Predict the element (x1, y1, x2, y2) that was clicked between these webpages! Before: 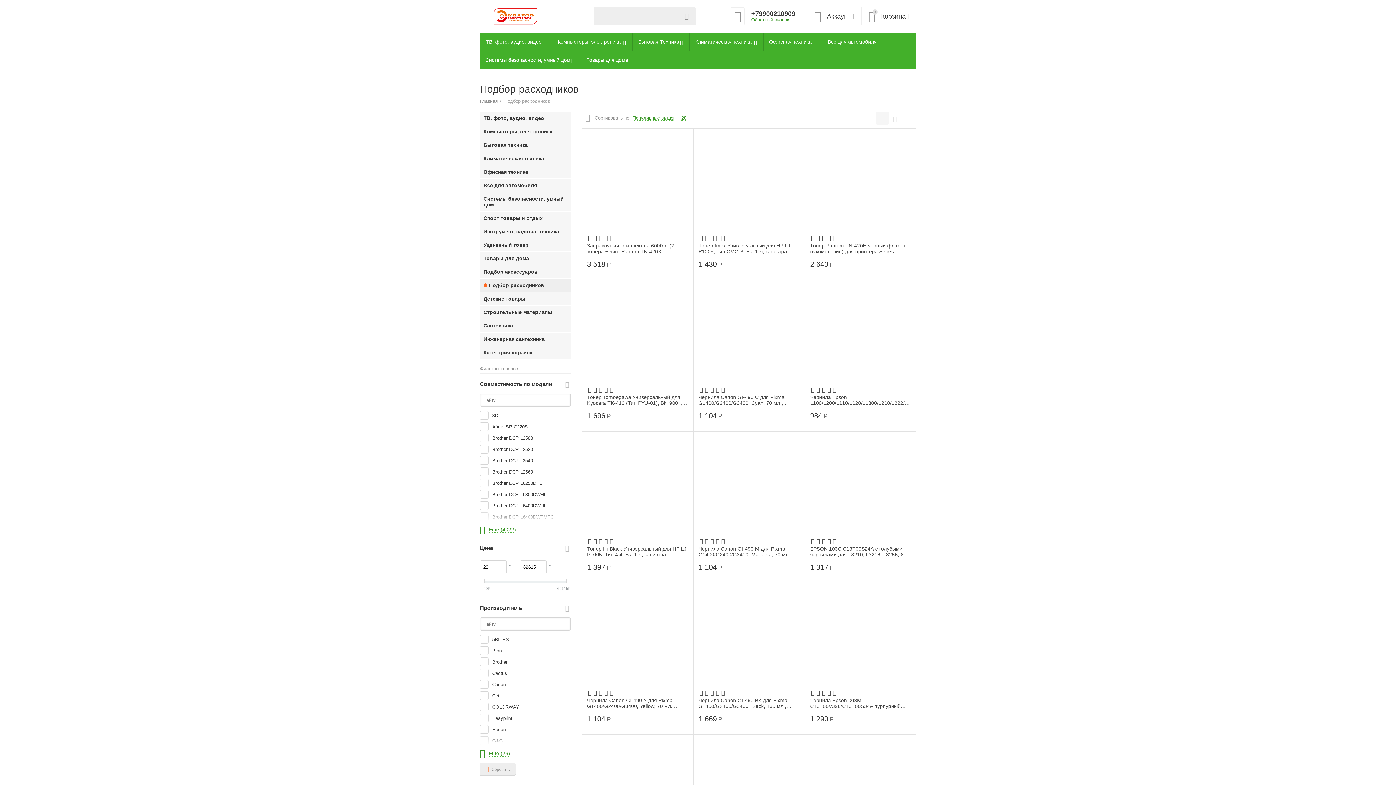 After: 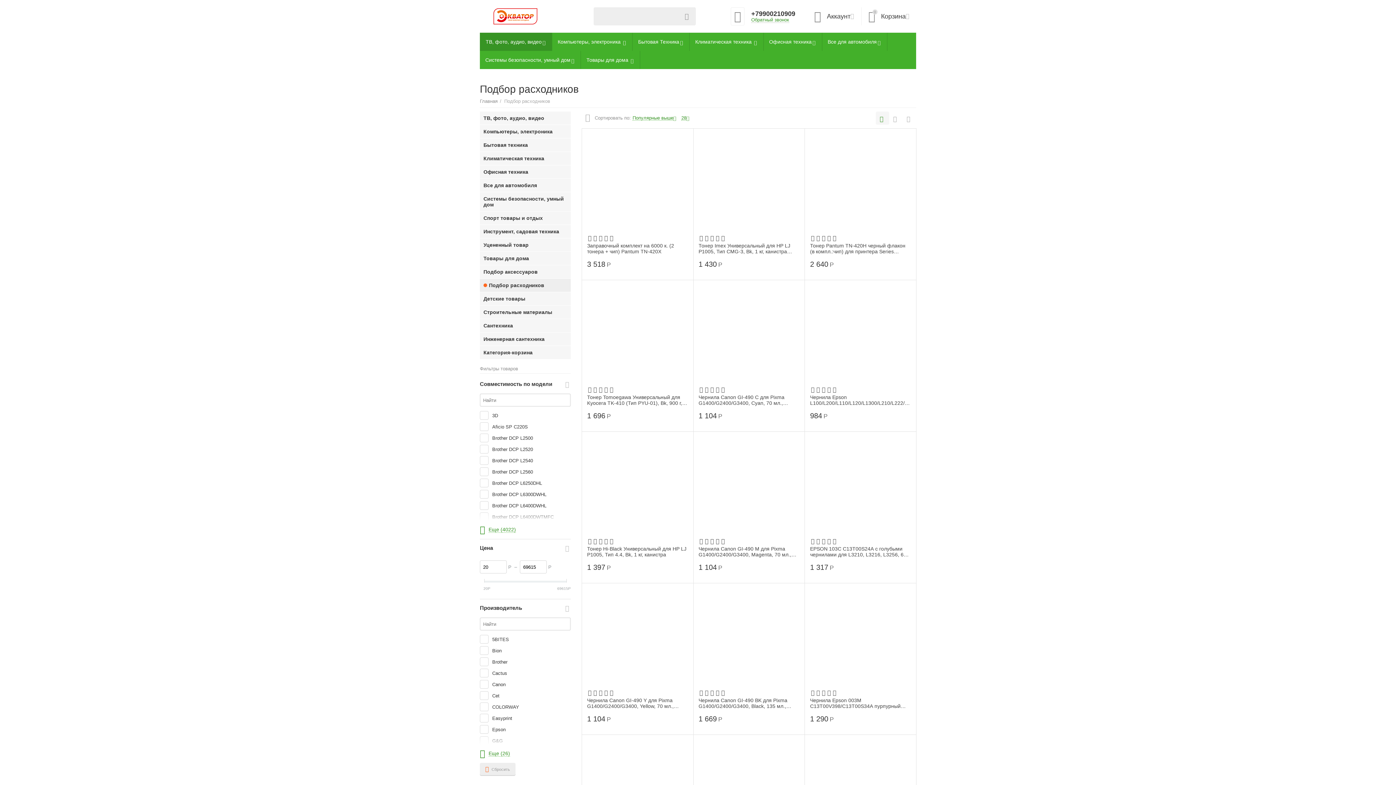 Action: label: ТВ, фото, аудио, видео bbox: (480, 32, 552, 50)